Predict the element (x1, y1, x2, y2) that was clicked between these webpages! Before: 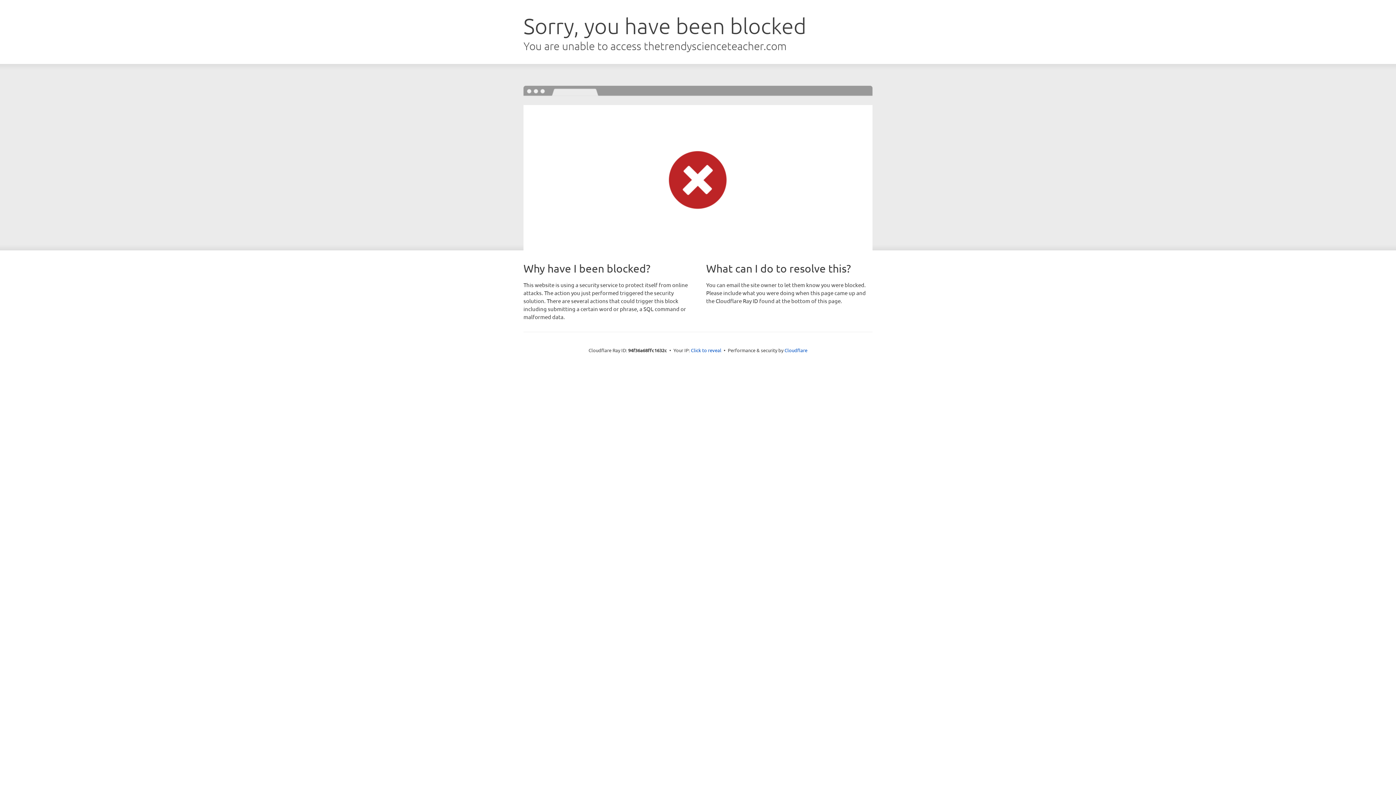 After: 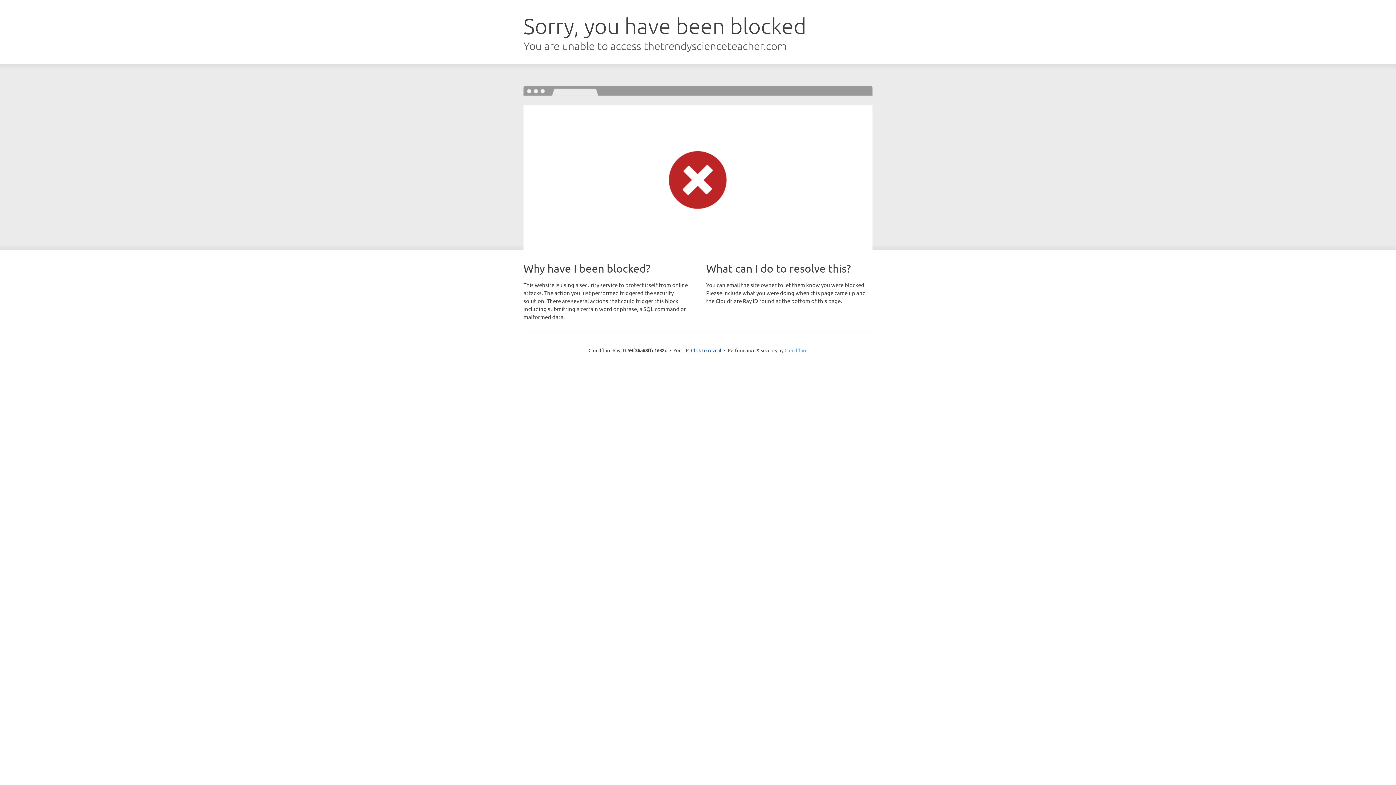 Action: label: Cloudflare bbox: (784, 347, 807, 353)